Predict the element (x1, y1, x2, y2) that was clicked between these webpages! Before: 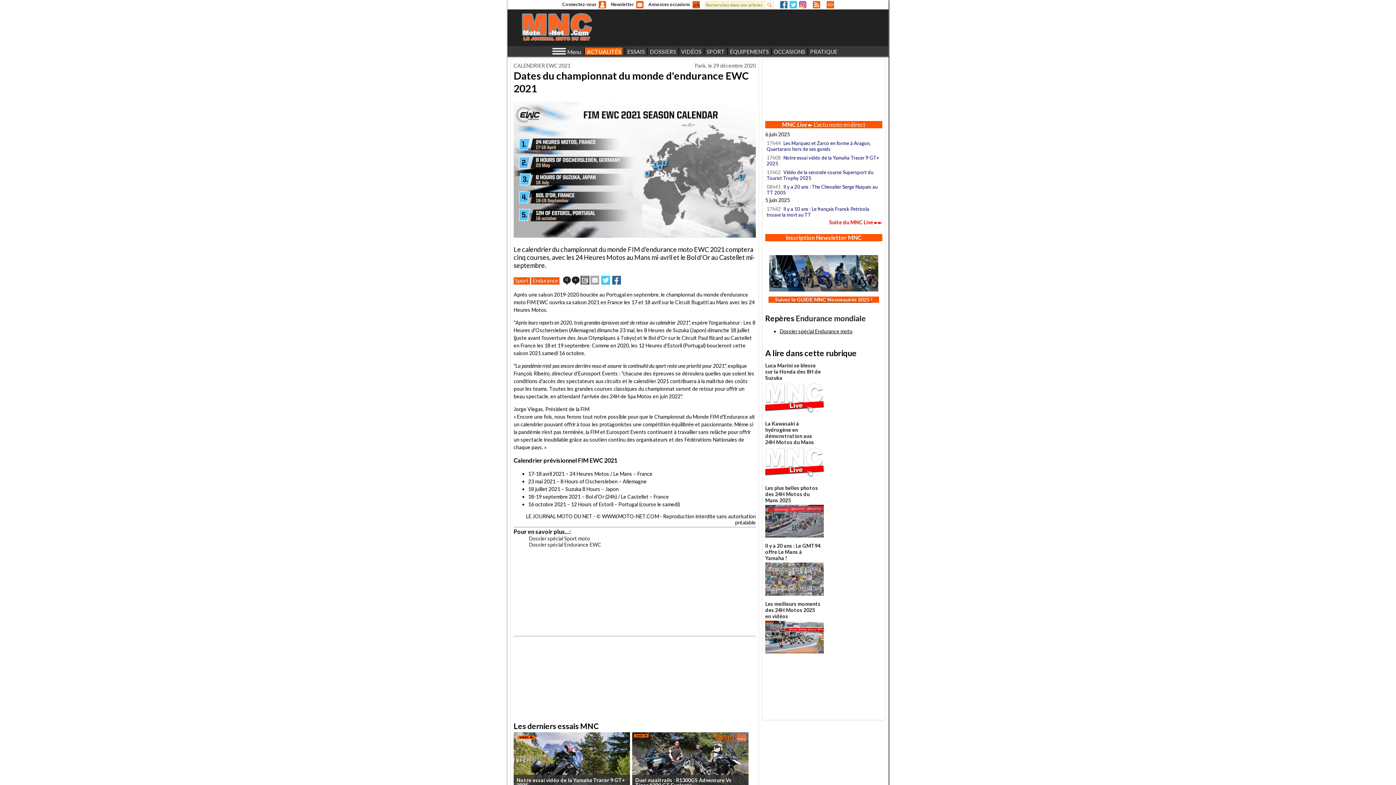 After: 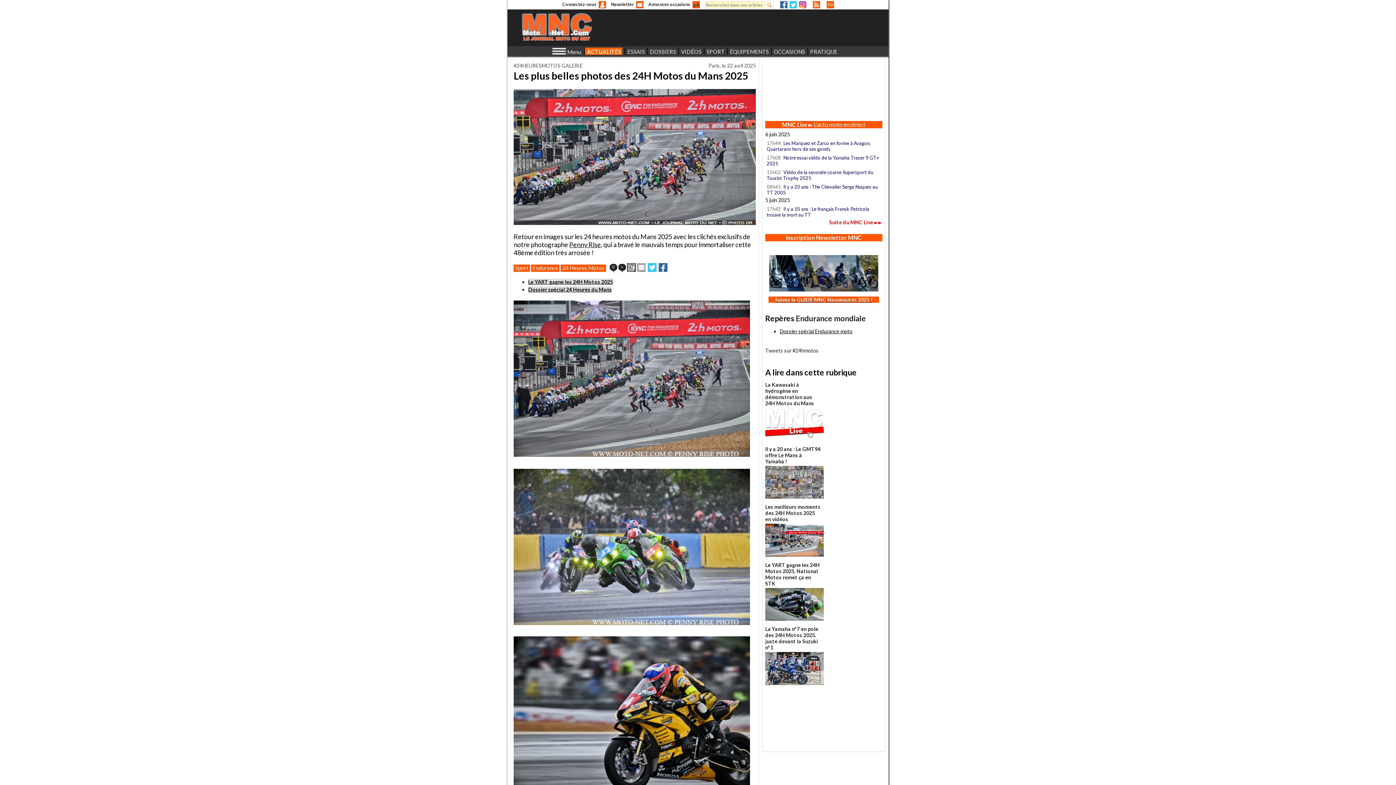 Action: bbox: (765, 482, 882, 537) label: Les plus belles photos des 24H Motos du Mans 2025
 